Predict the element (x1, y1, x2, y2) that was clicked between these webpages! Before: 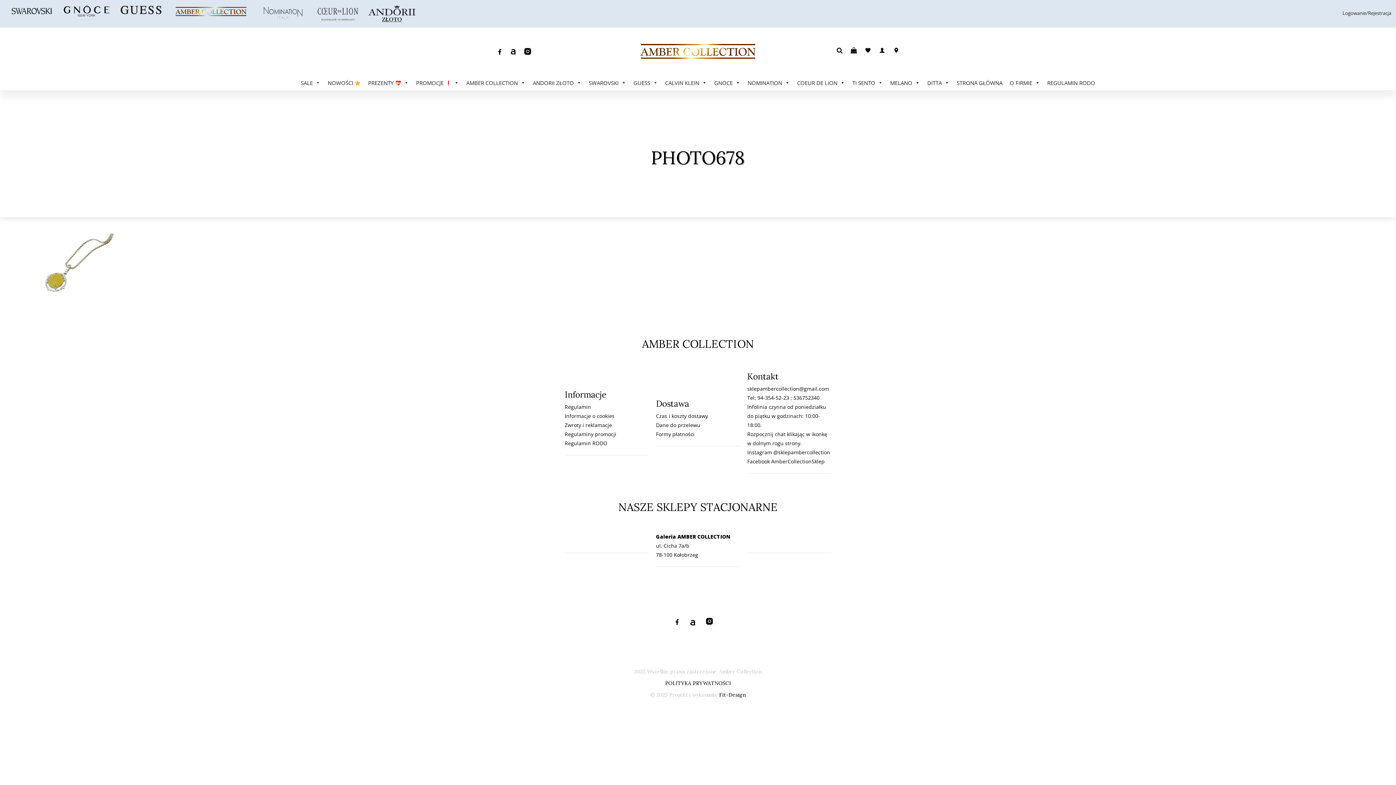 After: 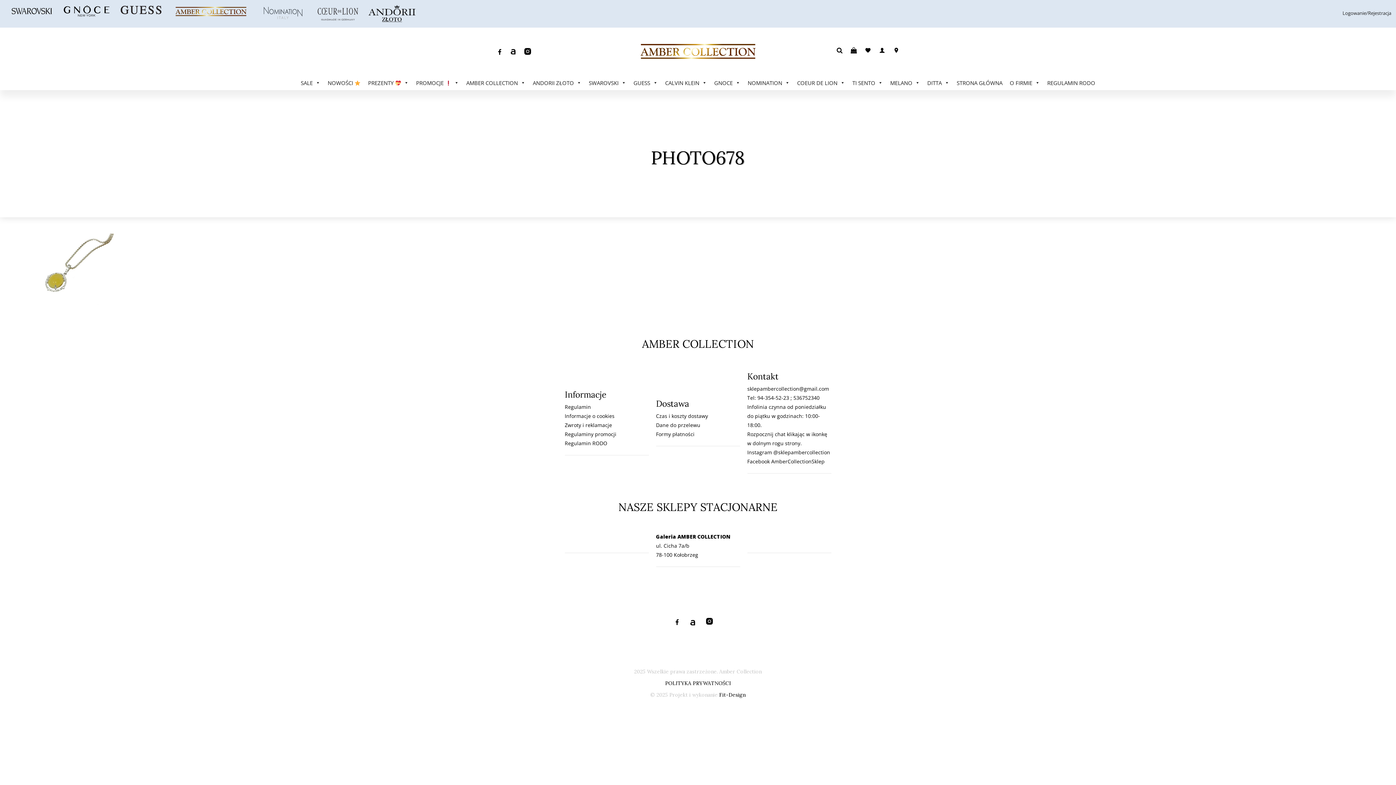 Action: bbox: (674, 619, 680, 627)